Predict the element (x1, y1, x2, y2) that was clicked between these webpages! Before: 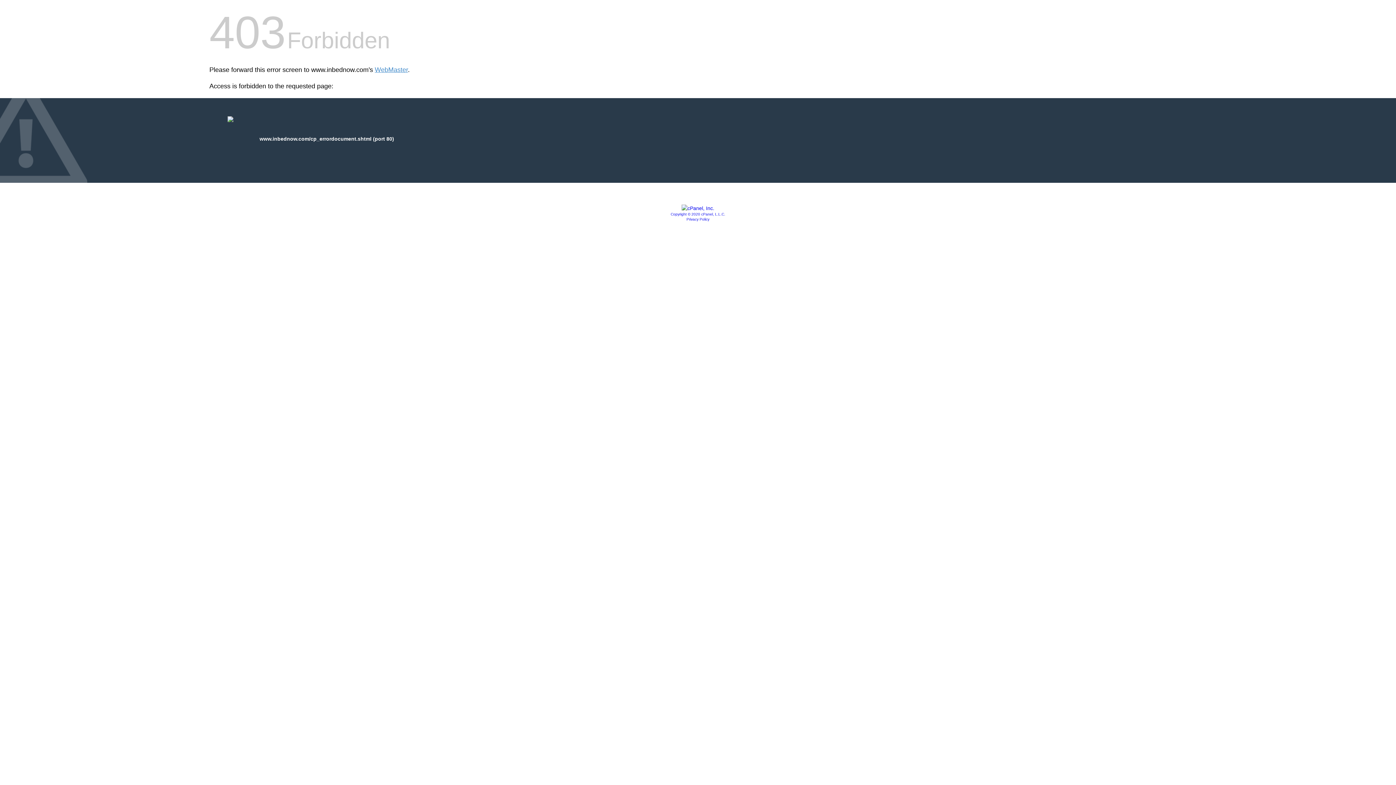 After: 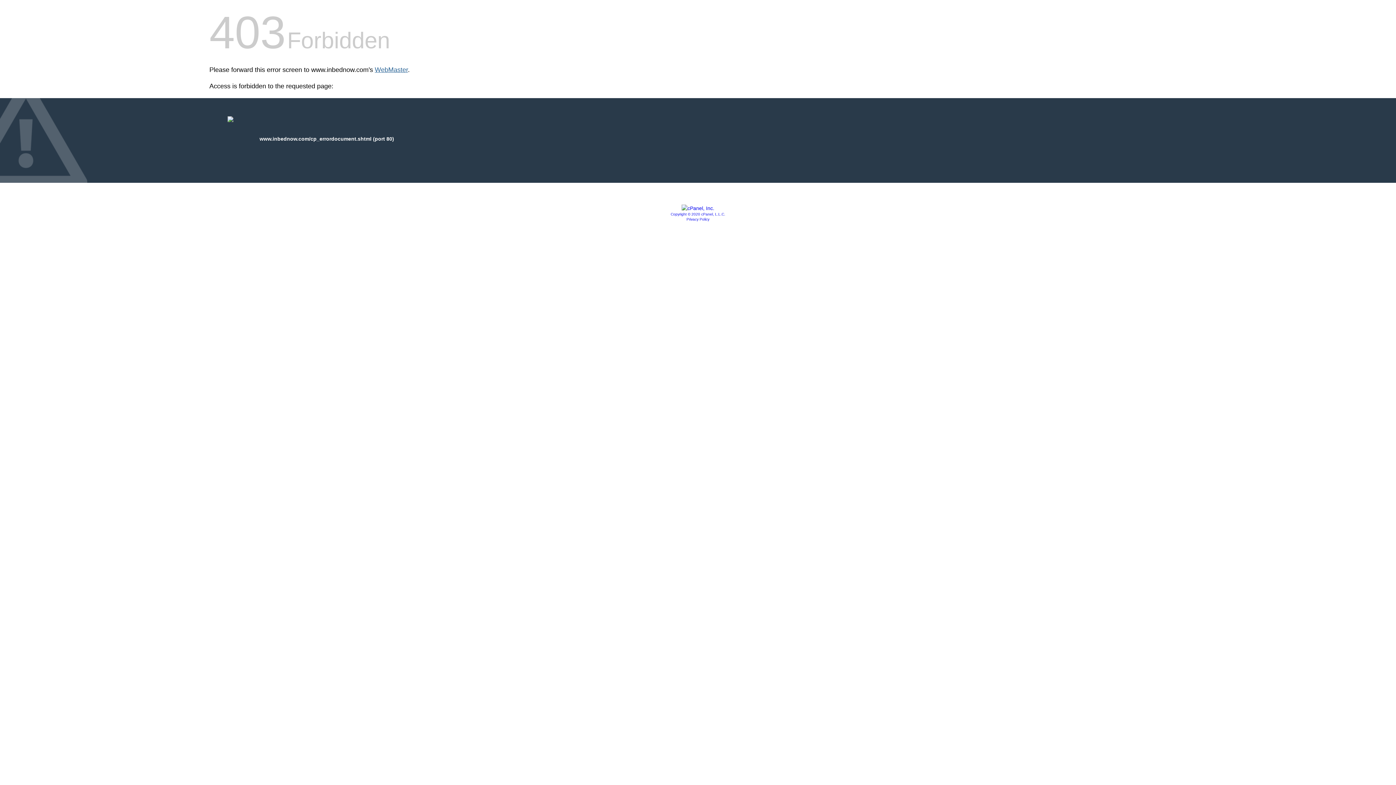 Action: bbox: (374, 66, 408, 73) label: WebMaster